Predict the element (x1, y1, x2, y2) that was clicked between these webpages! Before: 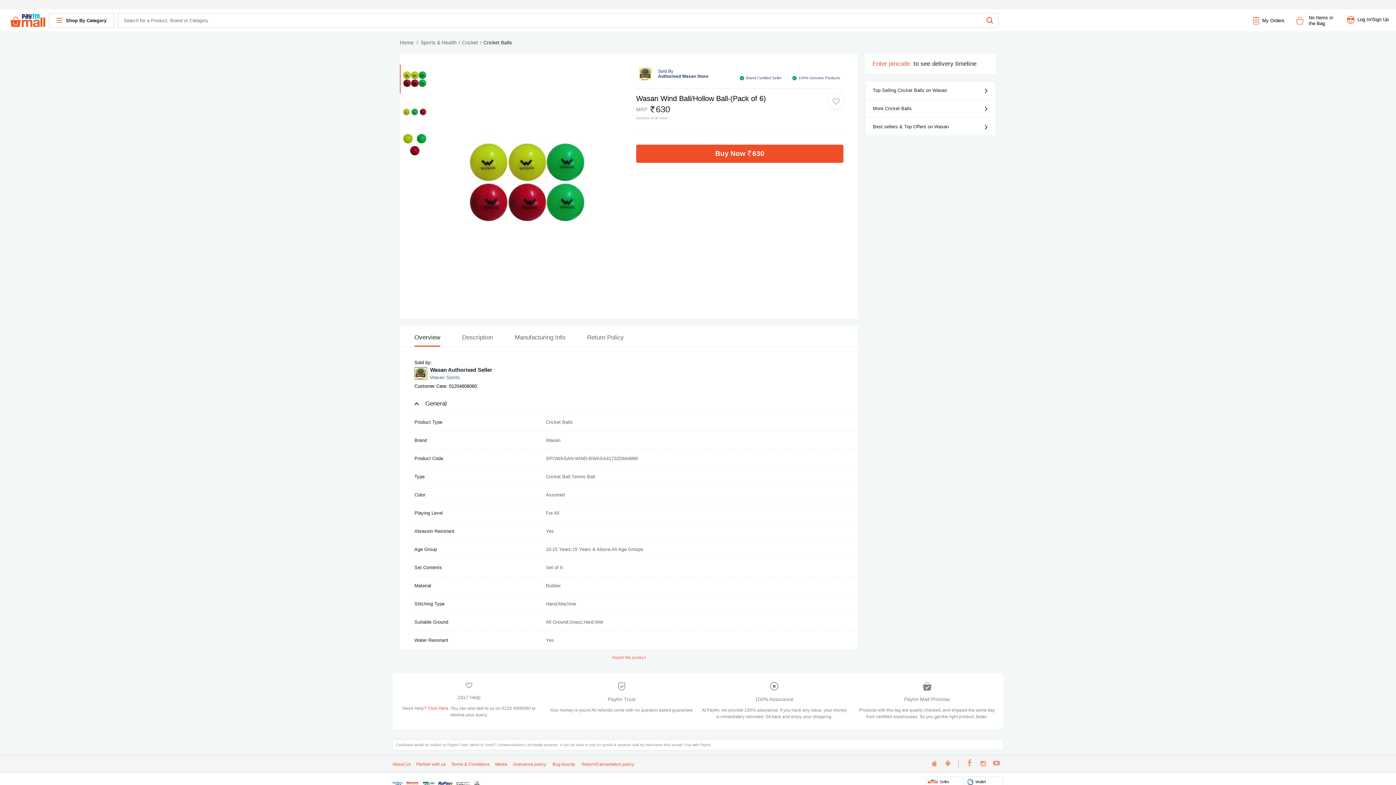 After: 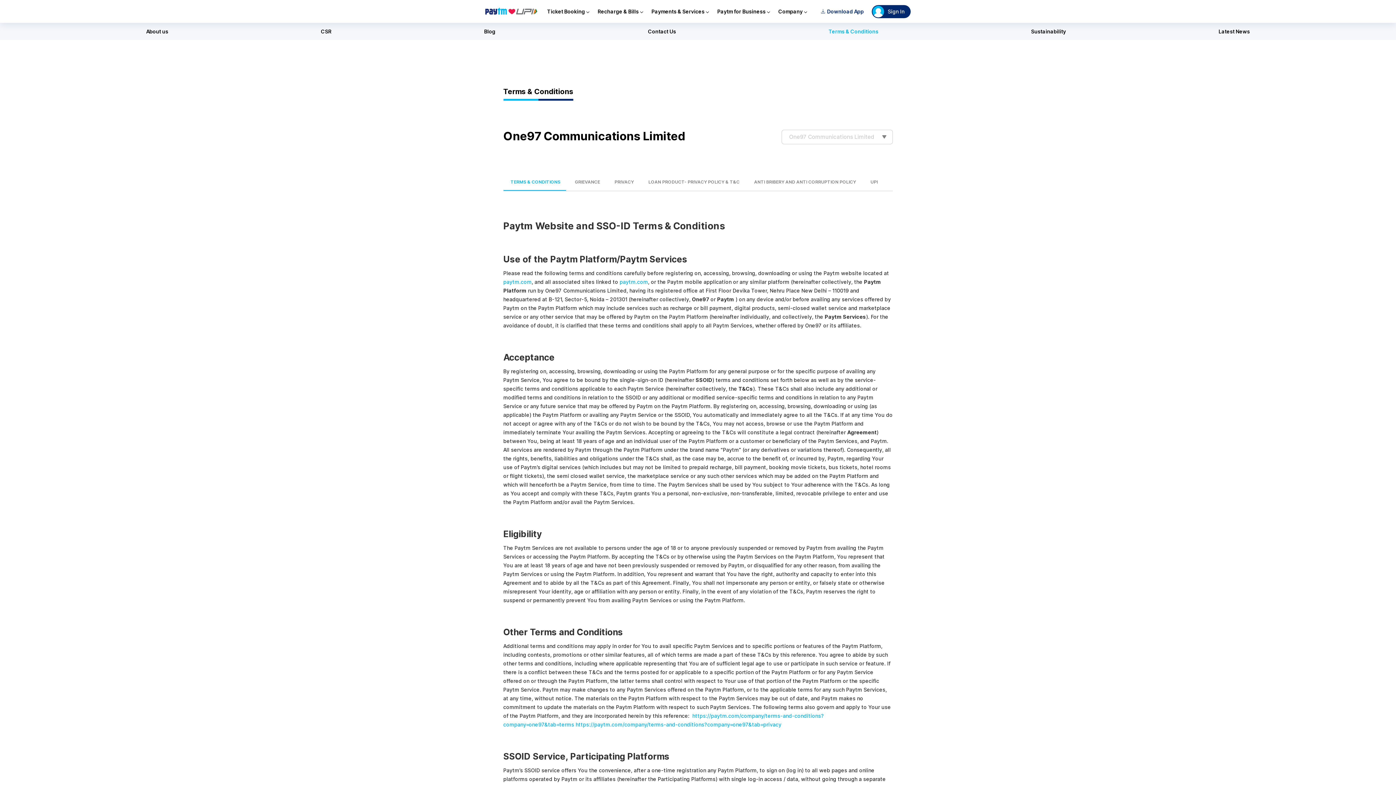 Action: label: Terms & Conditions bbox: (451, 762, 489, 767)